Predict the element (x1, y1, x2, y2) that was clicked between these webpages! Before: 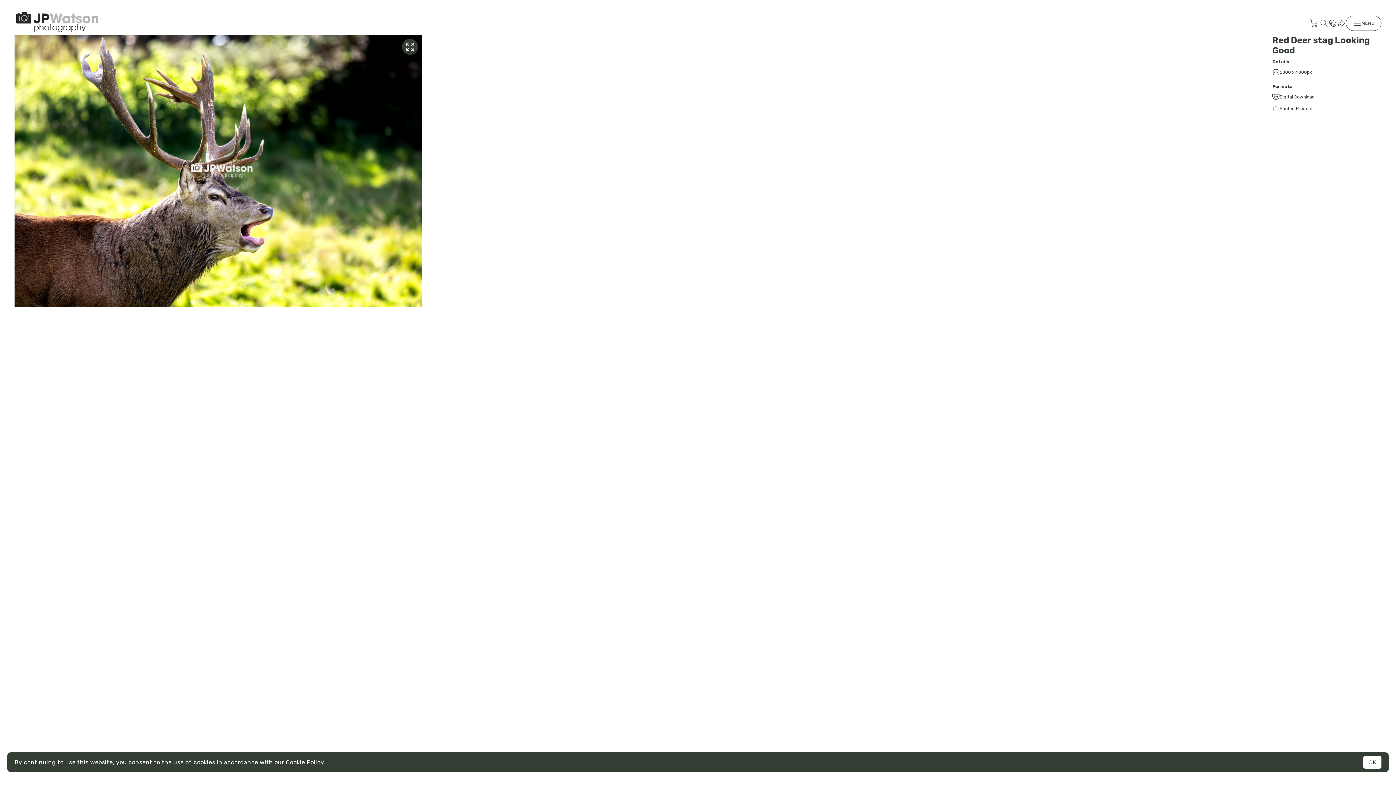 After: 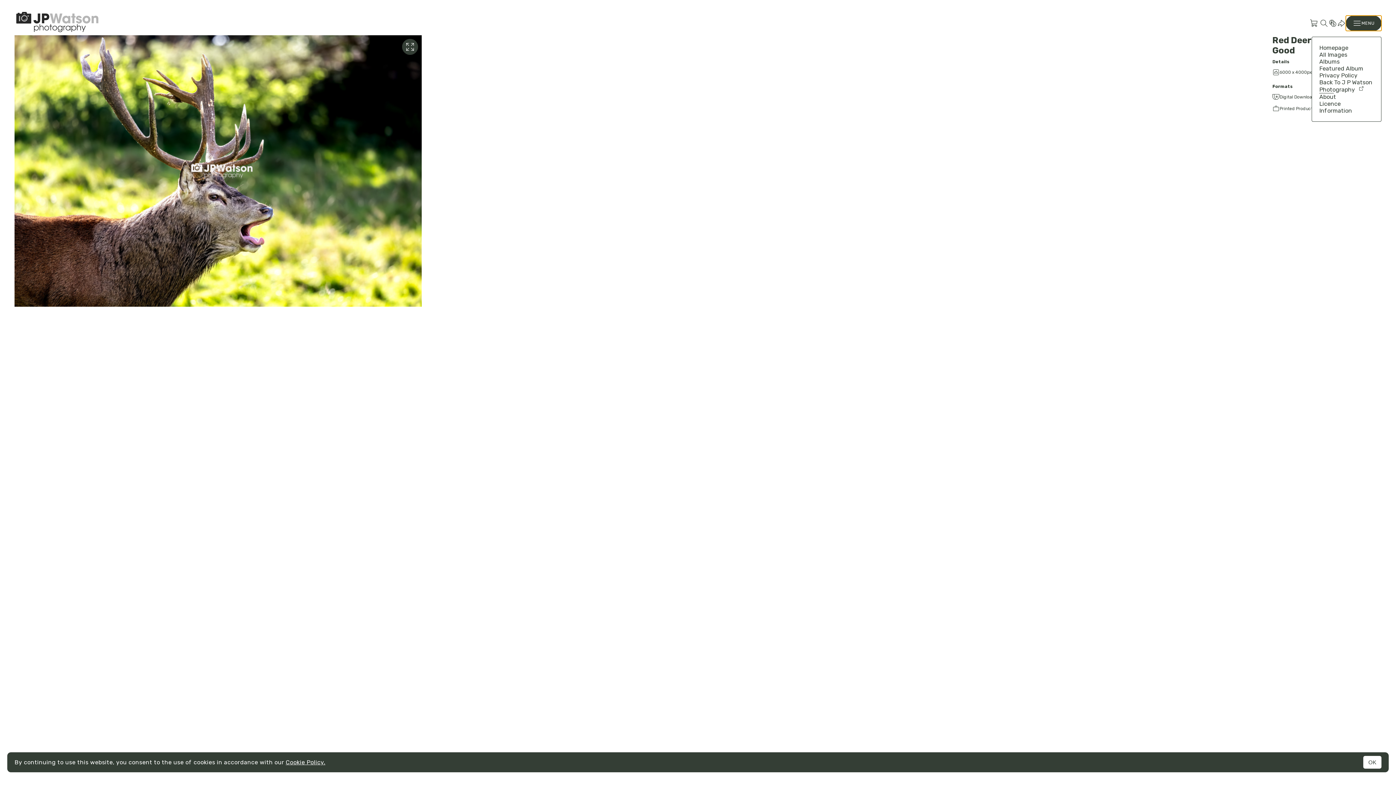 Action: label: MENU bbox: (1346, 15, 1381, 30)